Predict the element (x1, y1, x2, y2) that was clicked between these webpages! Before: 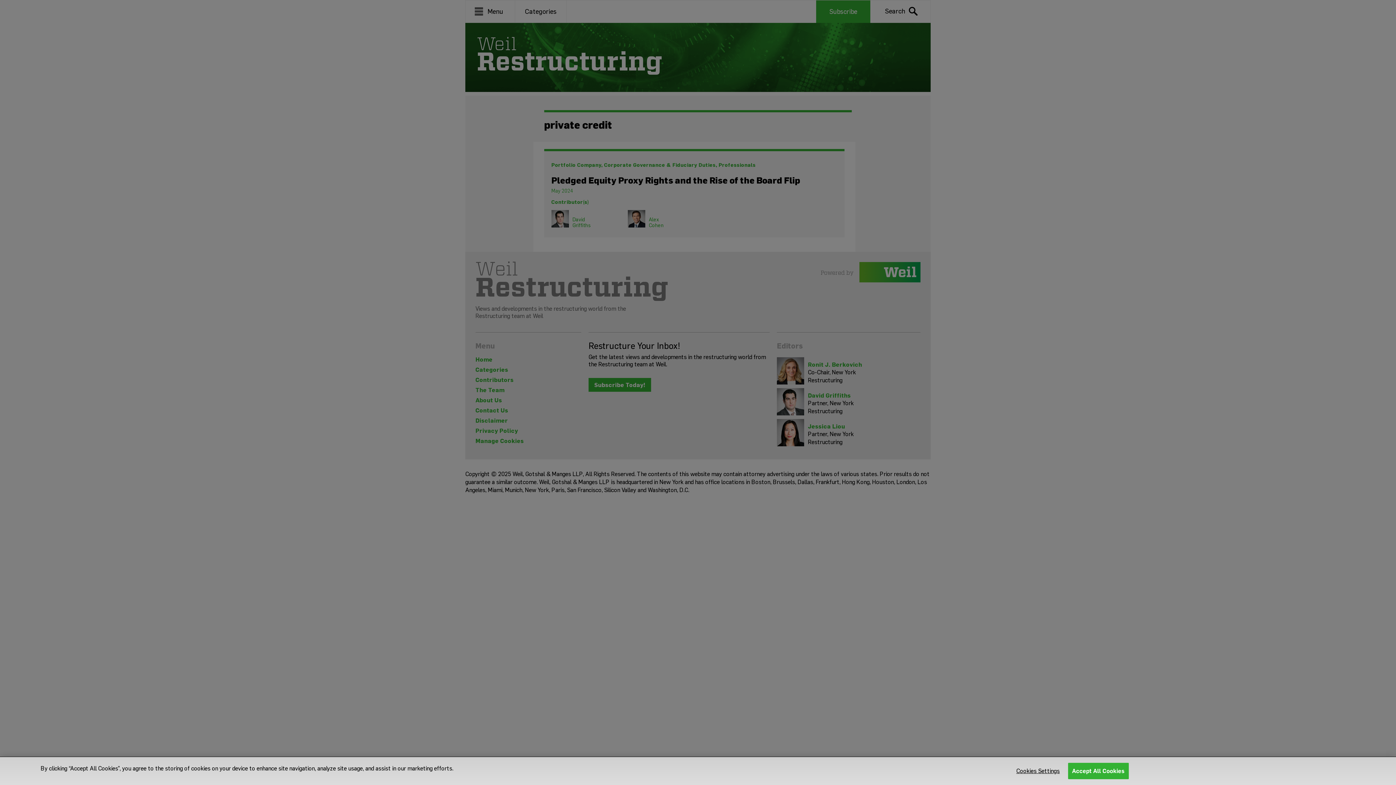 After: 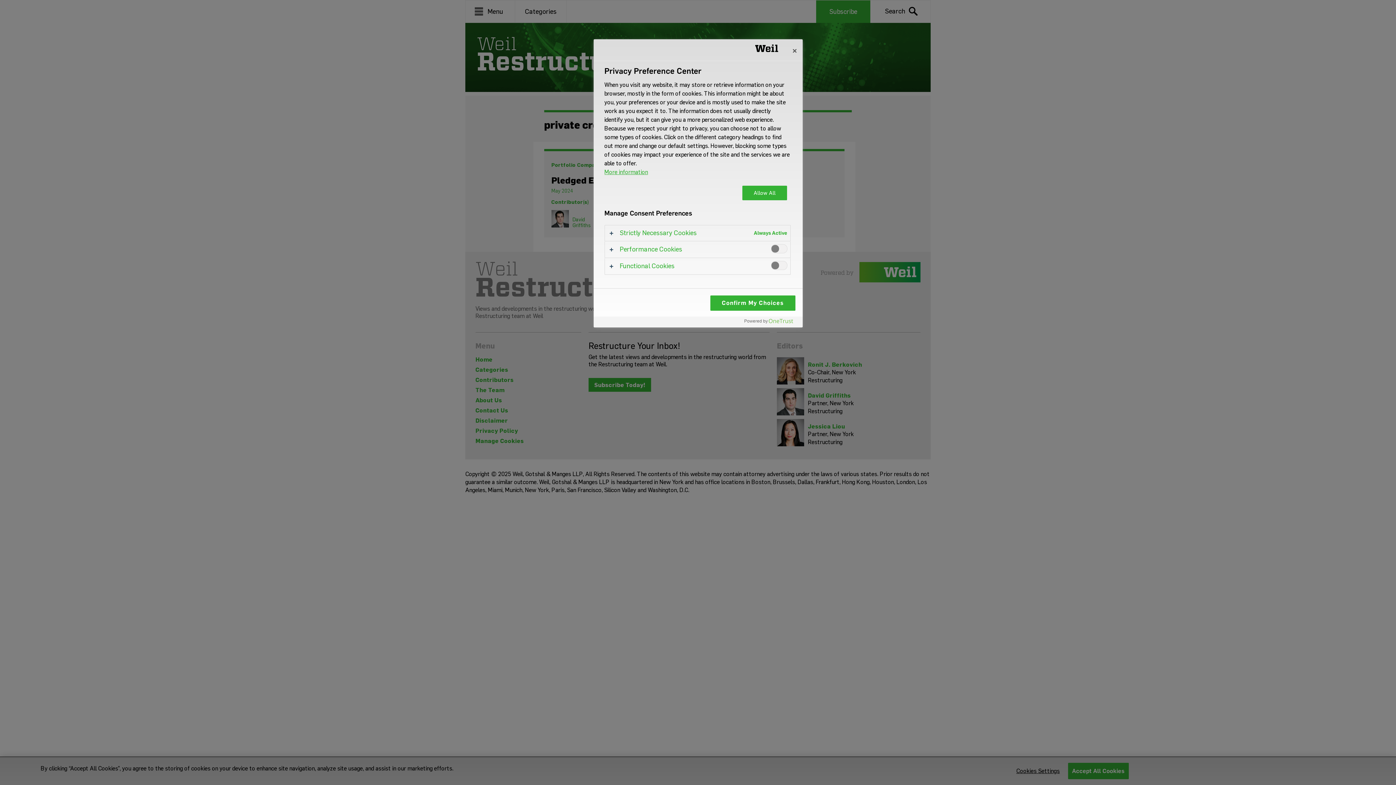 Action: label: Cookies Settings bbox: (1015, 763, 1061, 779)